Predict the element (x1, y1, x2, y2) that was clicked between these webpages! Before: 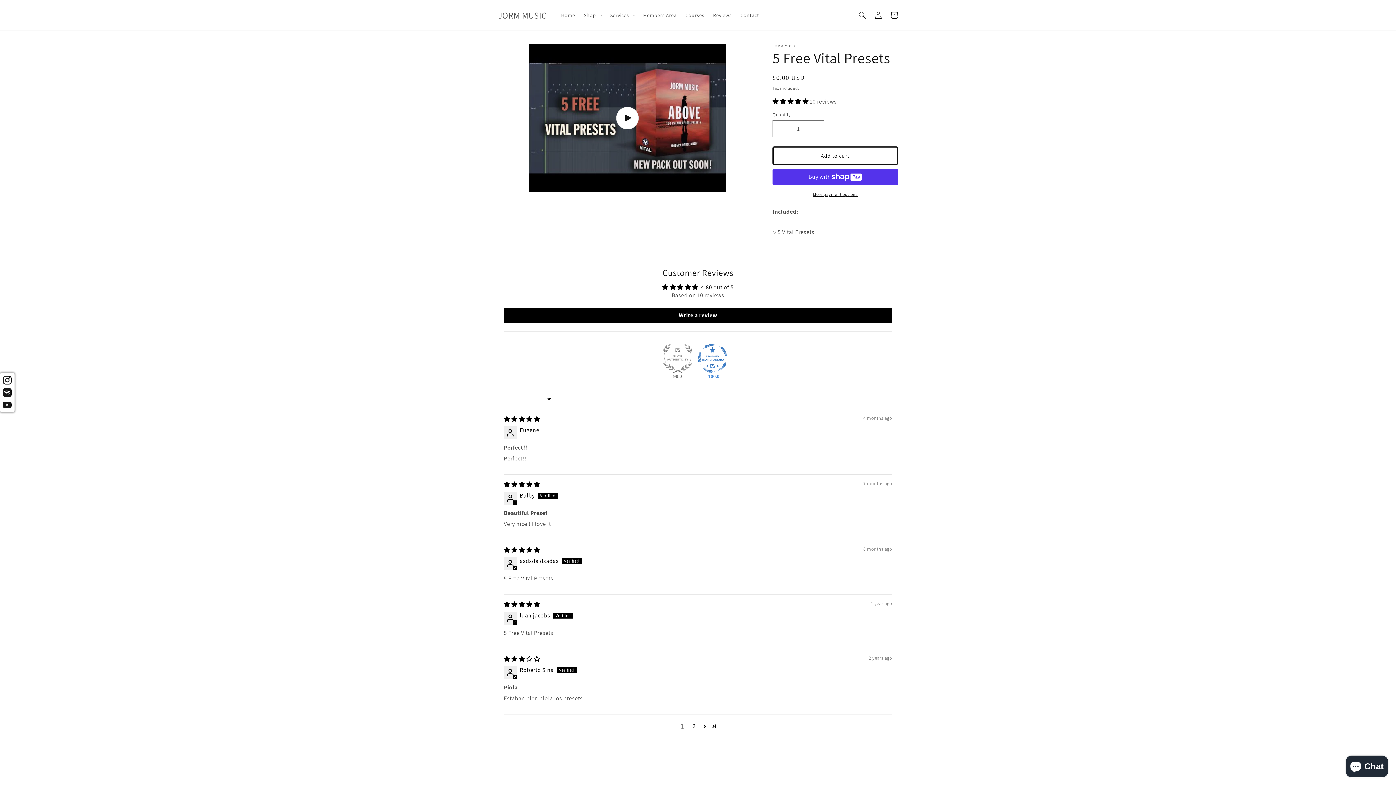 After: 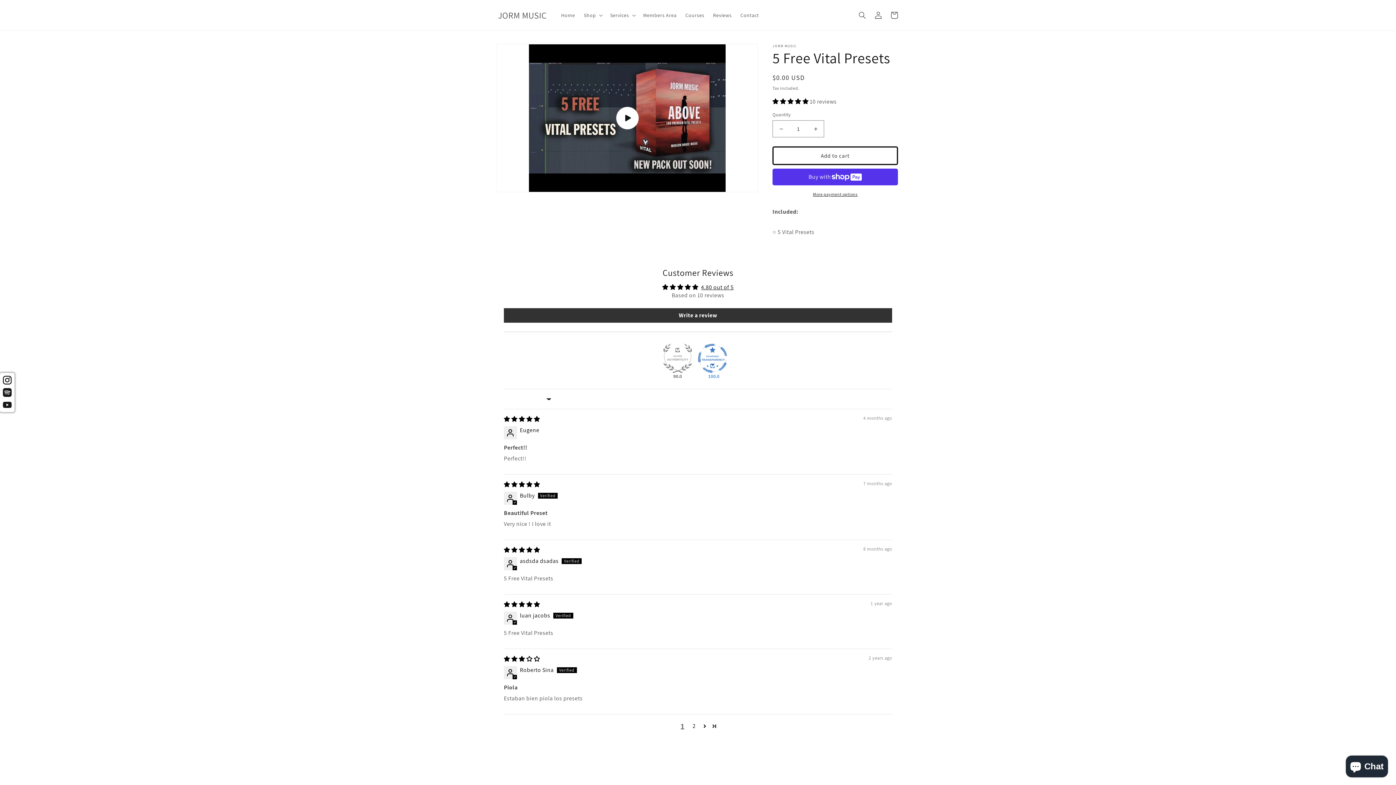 Action: bbox: (504, 308, 892, 322) label: Write a review